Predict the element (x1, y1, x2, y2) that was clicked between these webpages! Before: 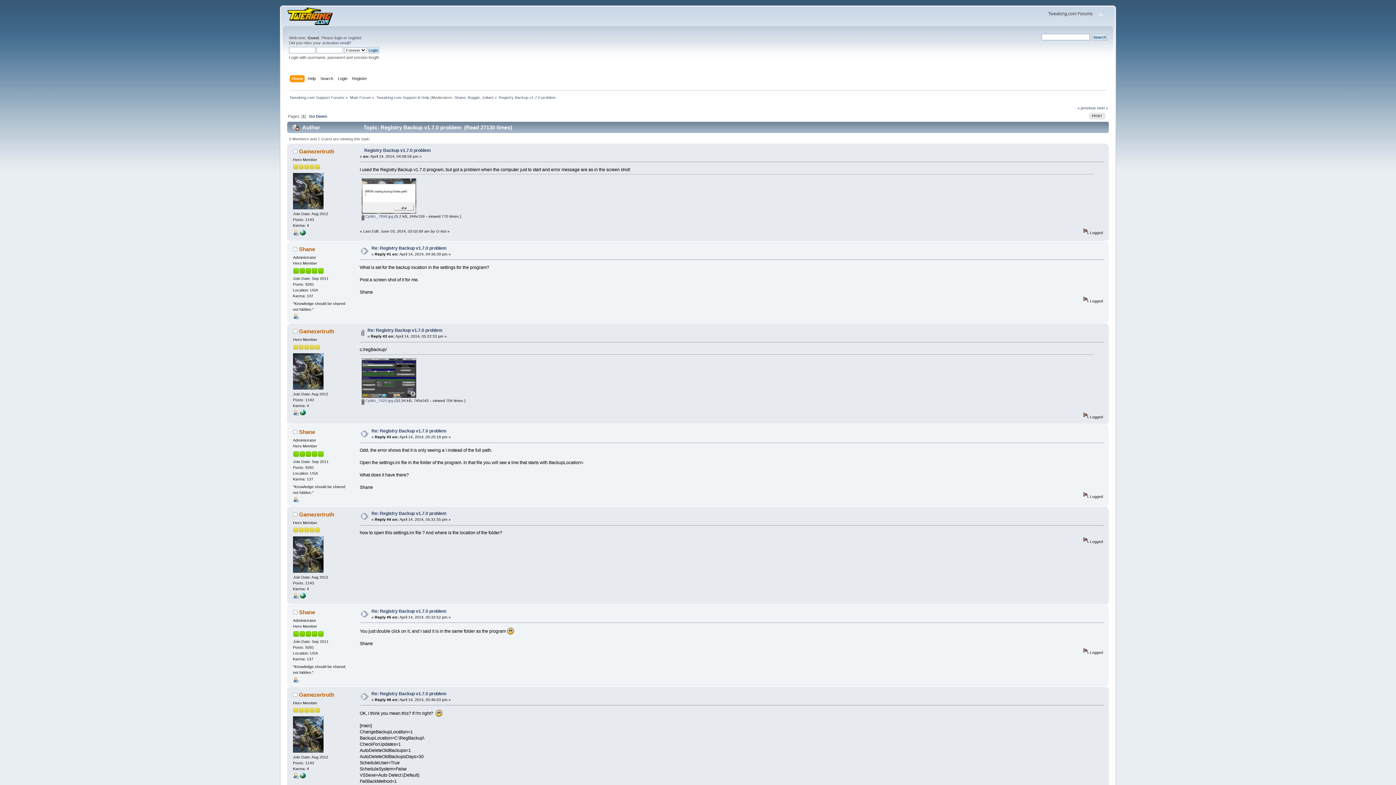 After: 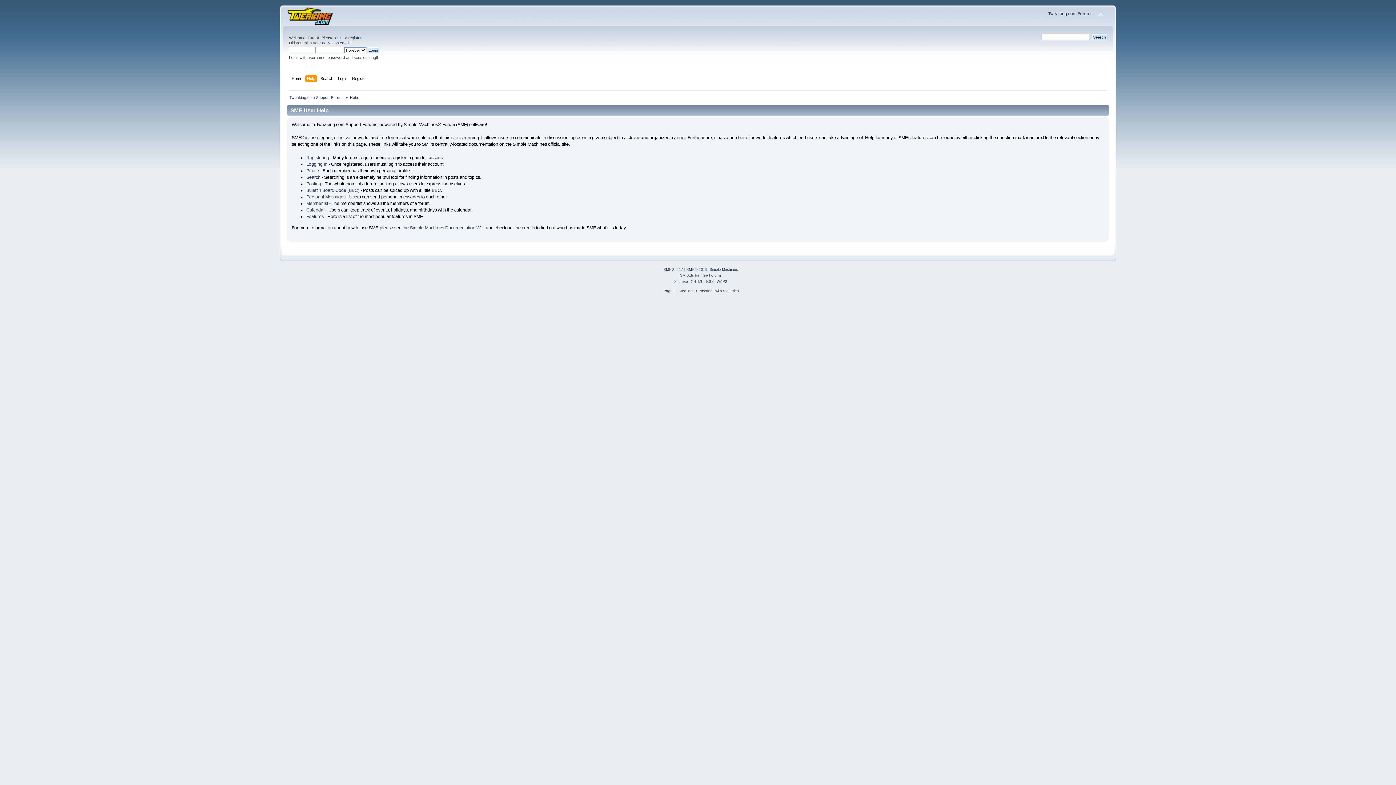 Action: bbox: (307, 75, 317, 83) label: Help